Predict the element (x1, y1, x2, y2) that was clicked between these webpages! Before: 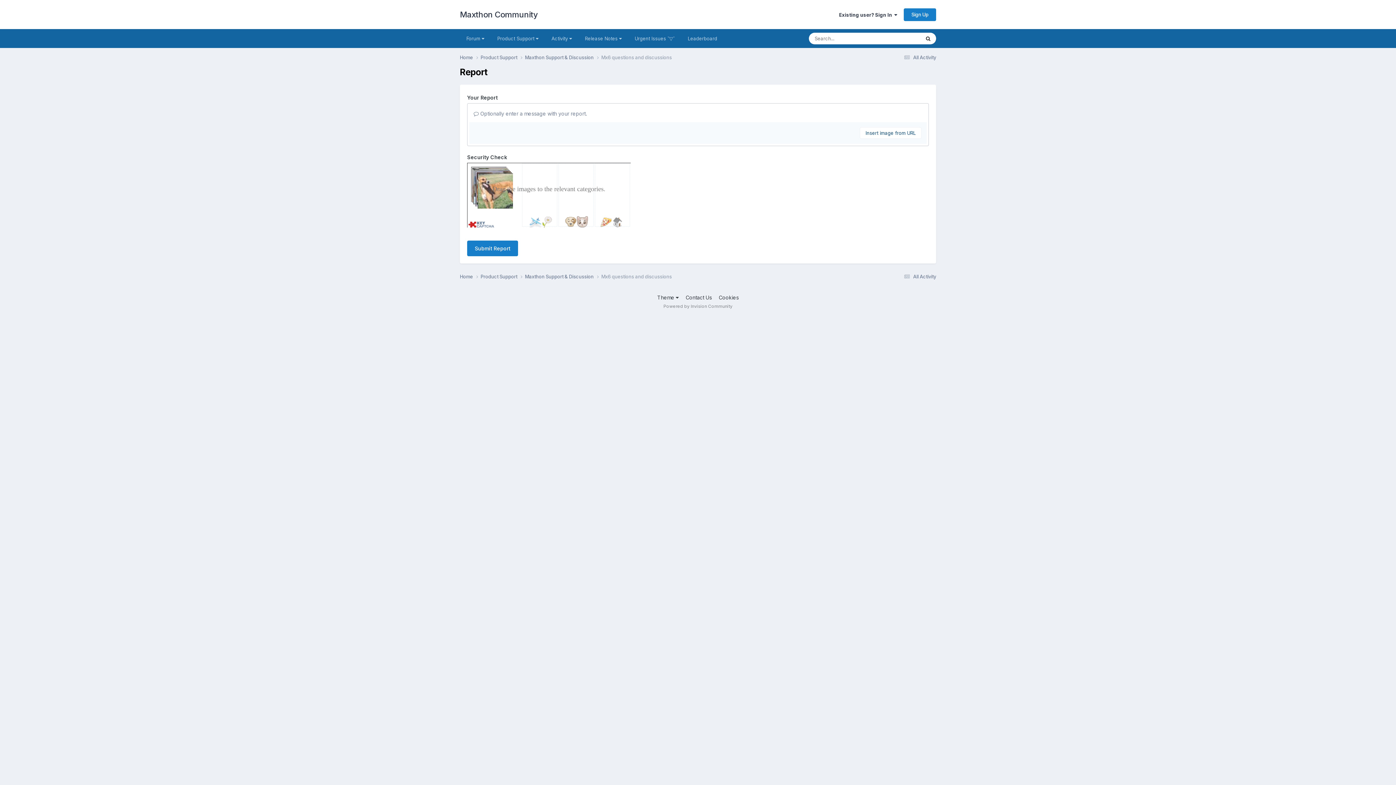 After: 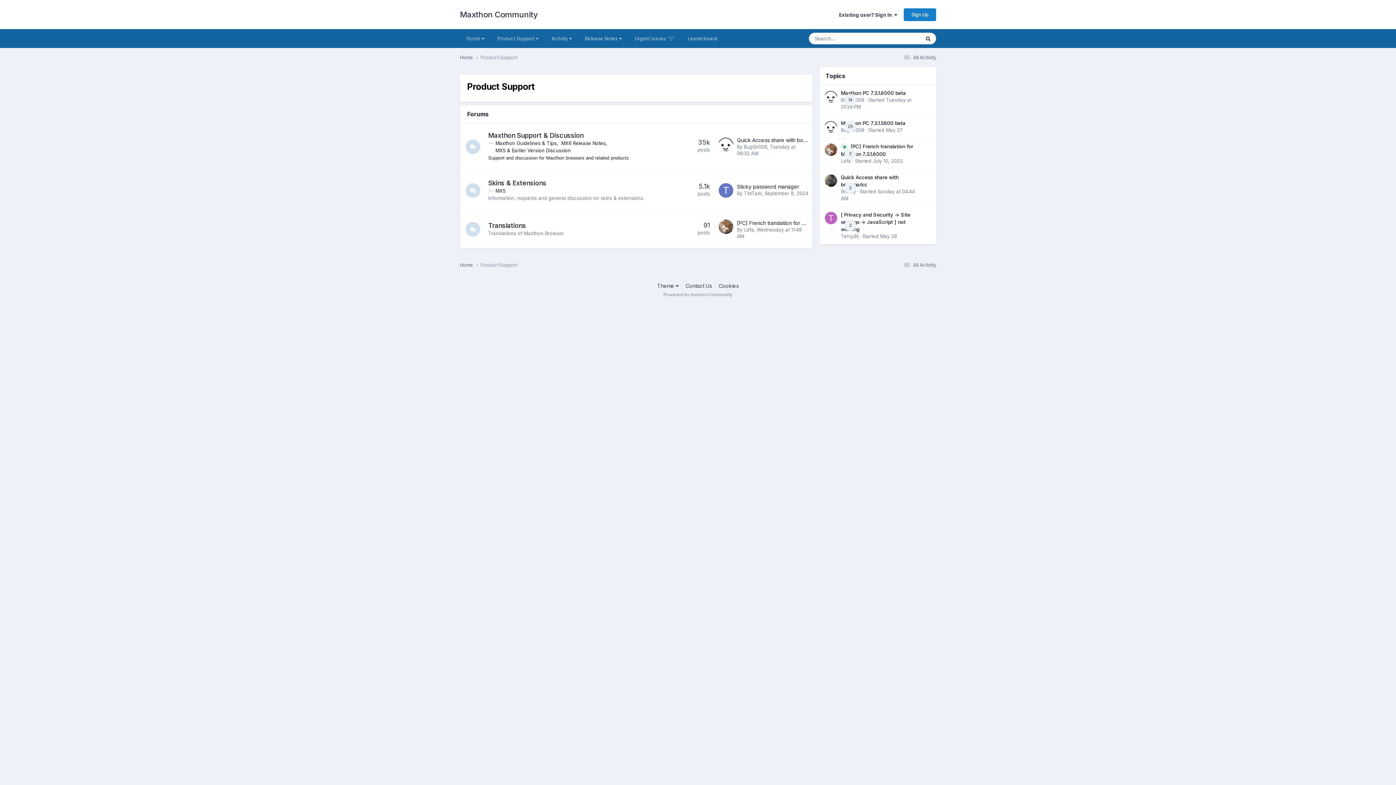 Action: label: Product Support  bbox: (480, 54, 525, 61)